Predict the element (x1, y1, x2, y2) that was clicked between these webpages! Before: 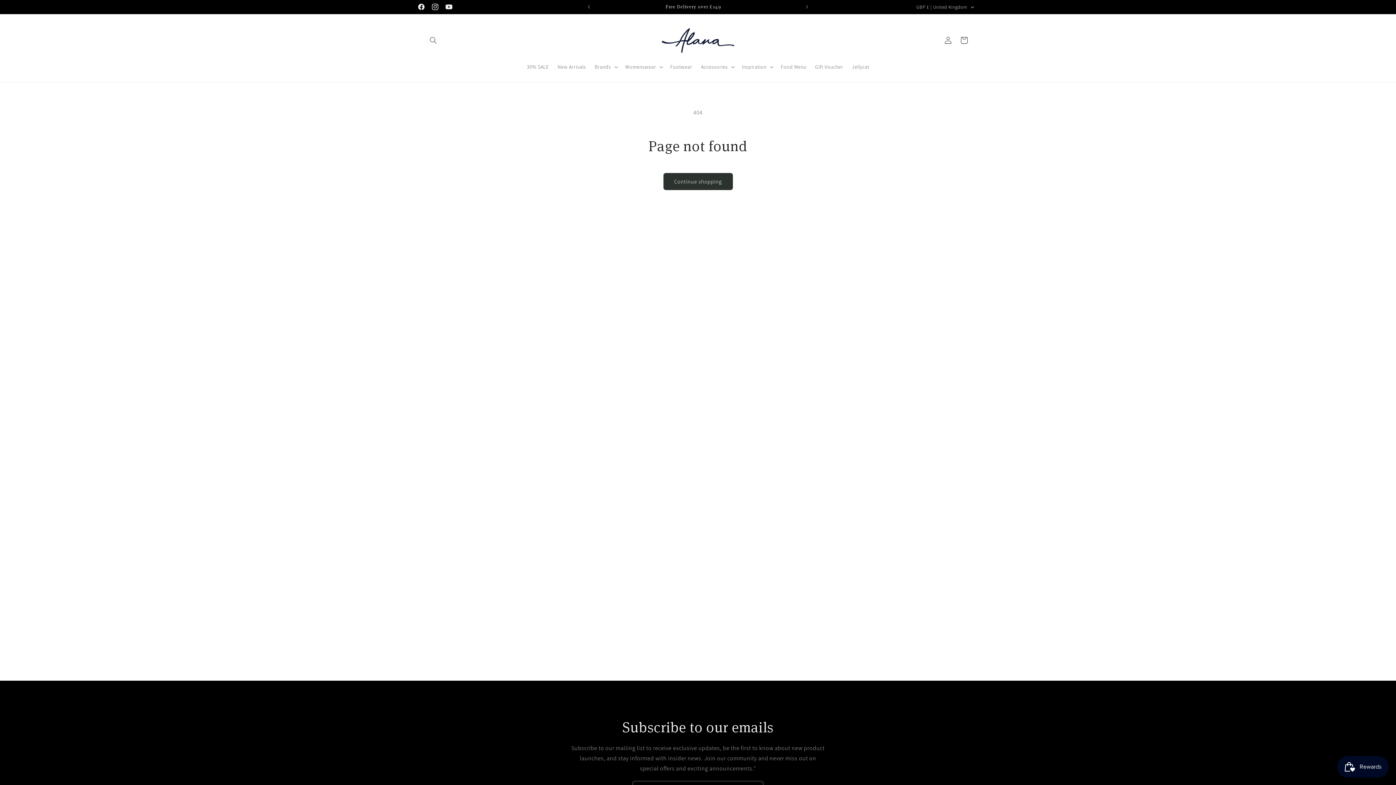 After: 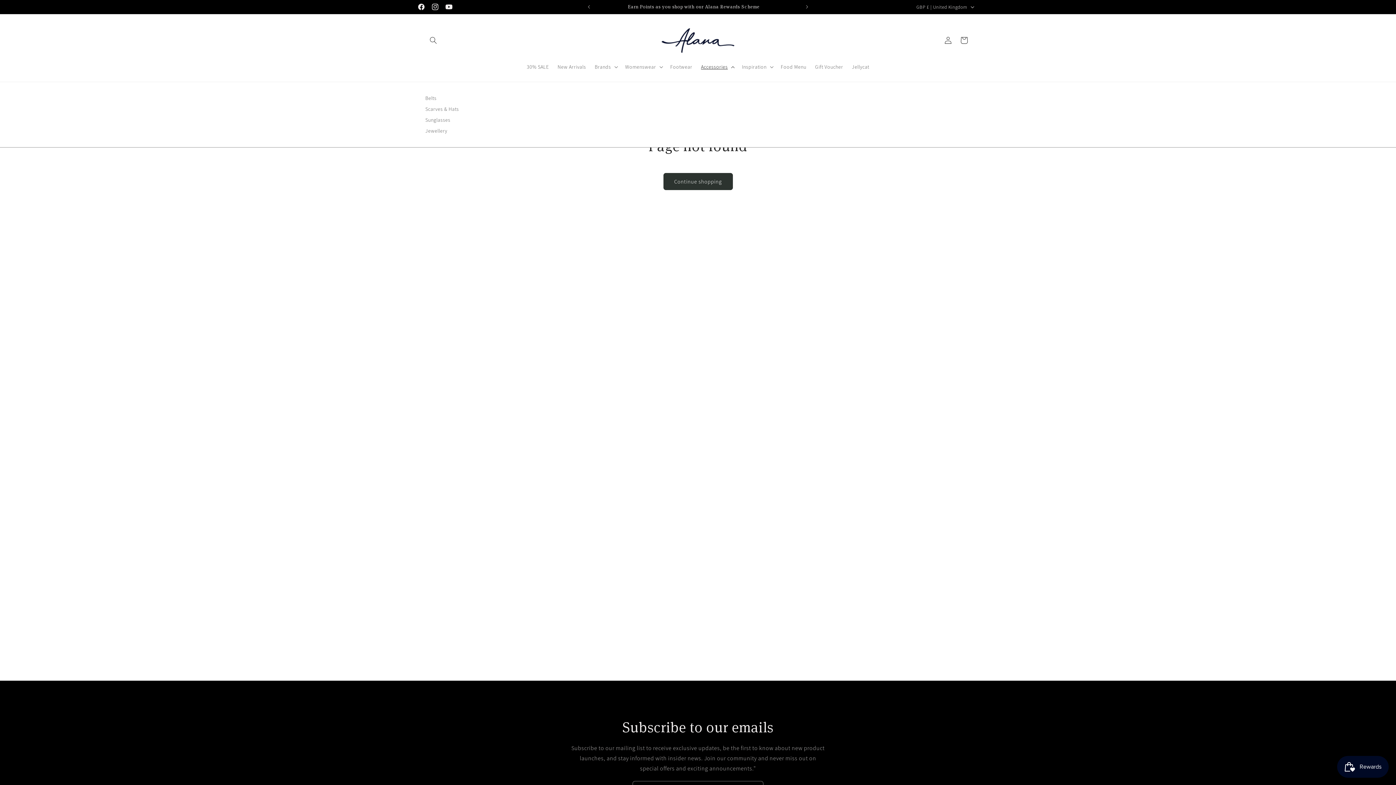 Action: bbox: (696, 59, 737, 74) label: Accessories